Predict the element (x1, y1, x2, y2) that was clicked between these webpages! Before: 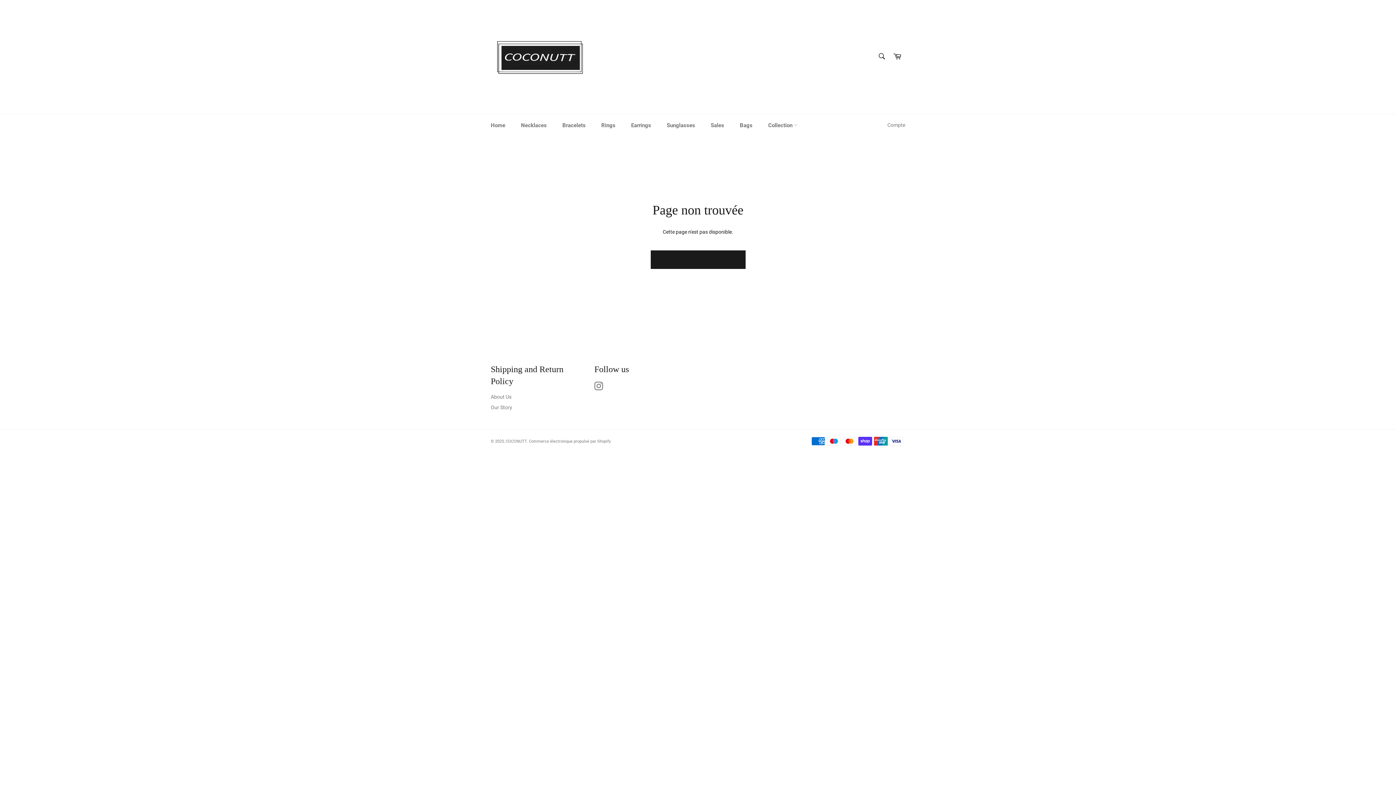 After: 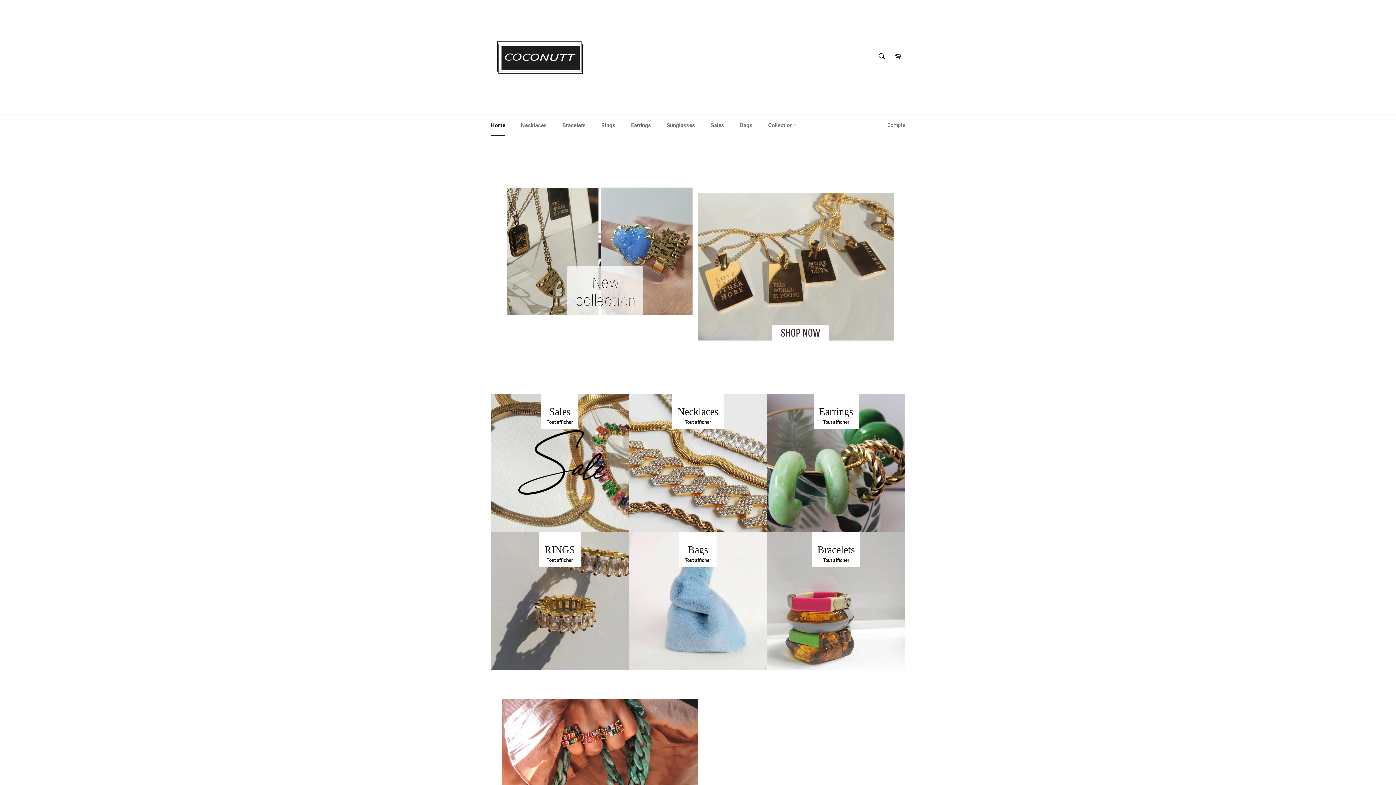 Action: label: About Us bbox: (490, 394, 511, 399)